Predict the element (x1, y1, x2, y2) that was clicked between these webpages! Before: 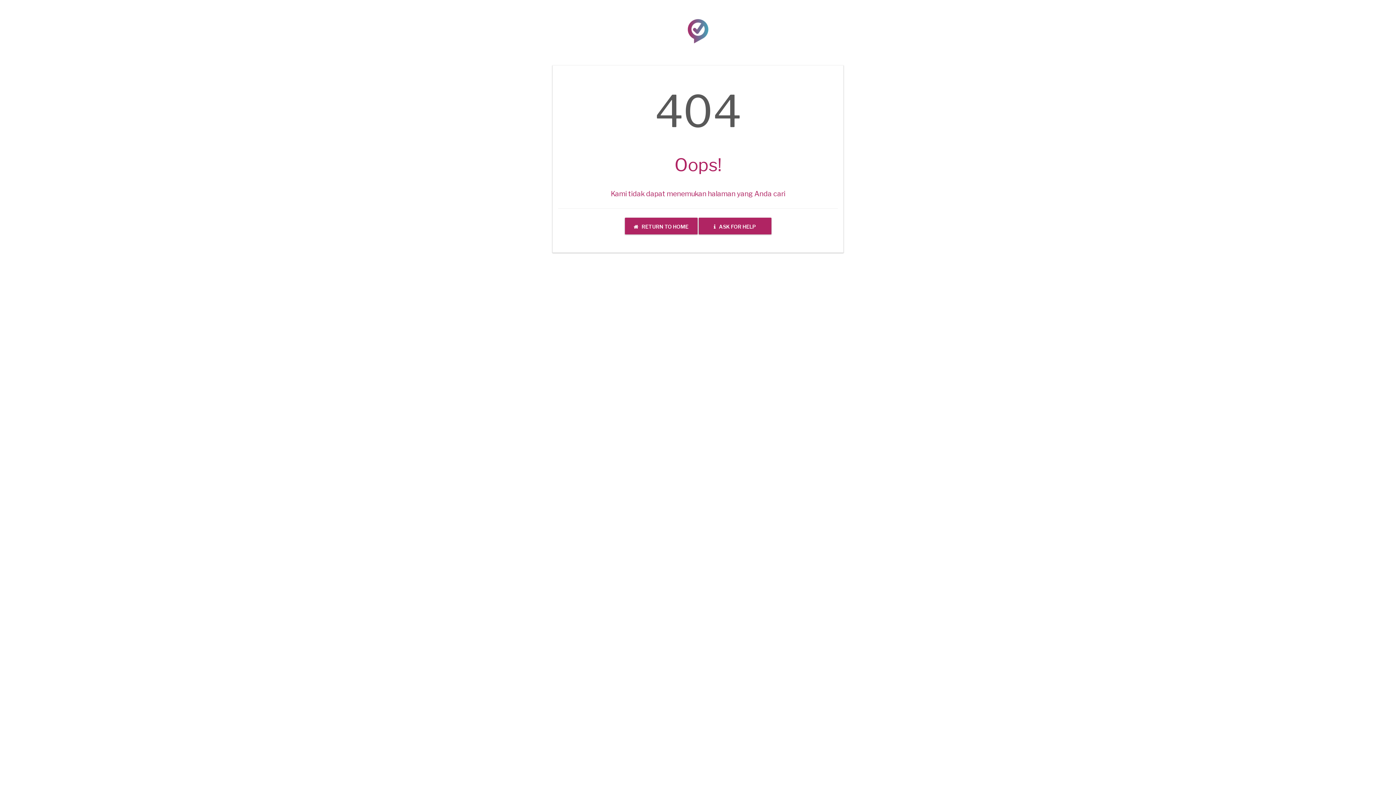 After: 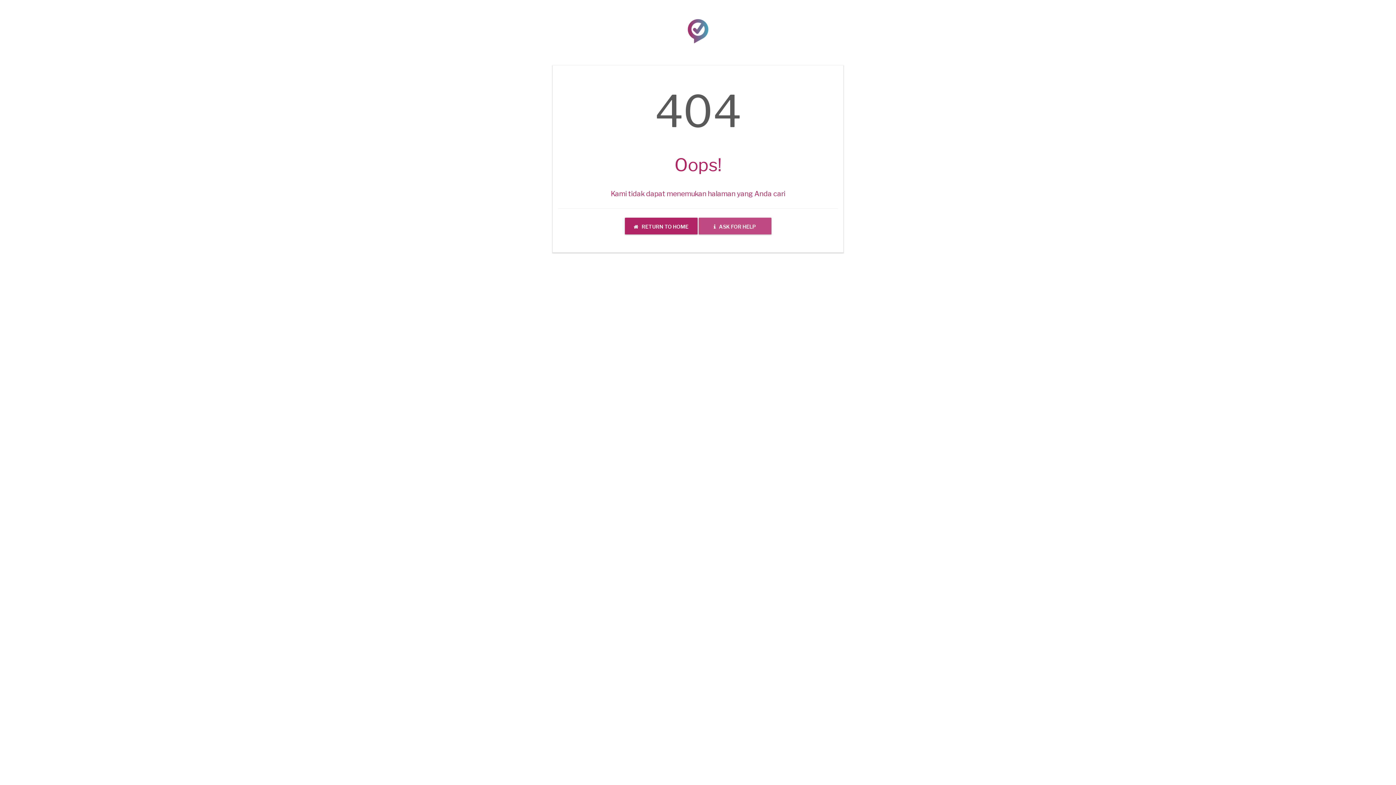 Action: bbox: (698, 217, 771, 234) label:    ASK FOR HELP